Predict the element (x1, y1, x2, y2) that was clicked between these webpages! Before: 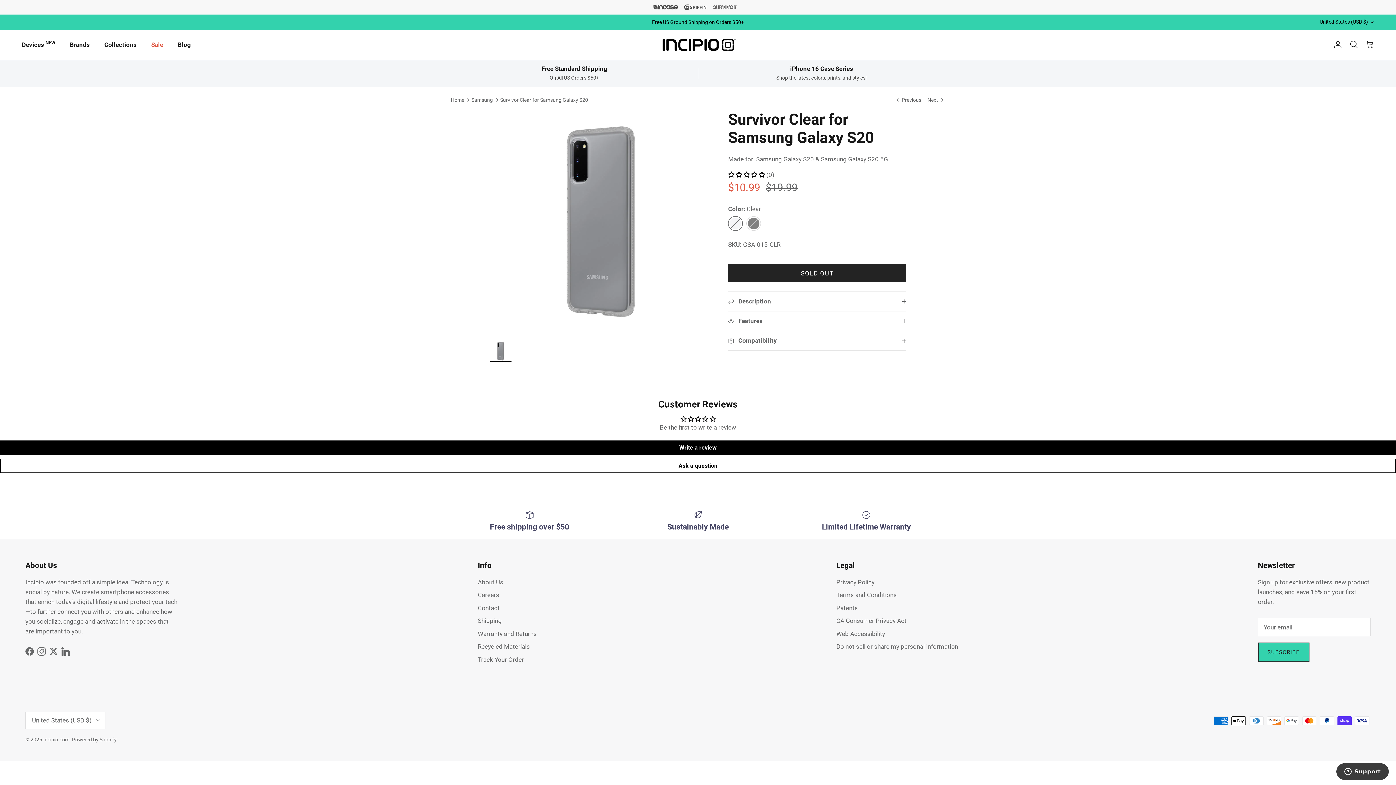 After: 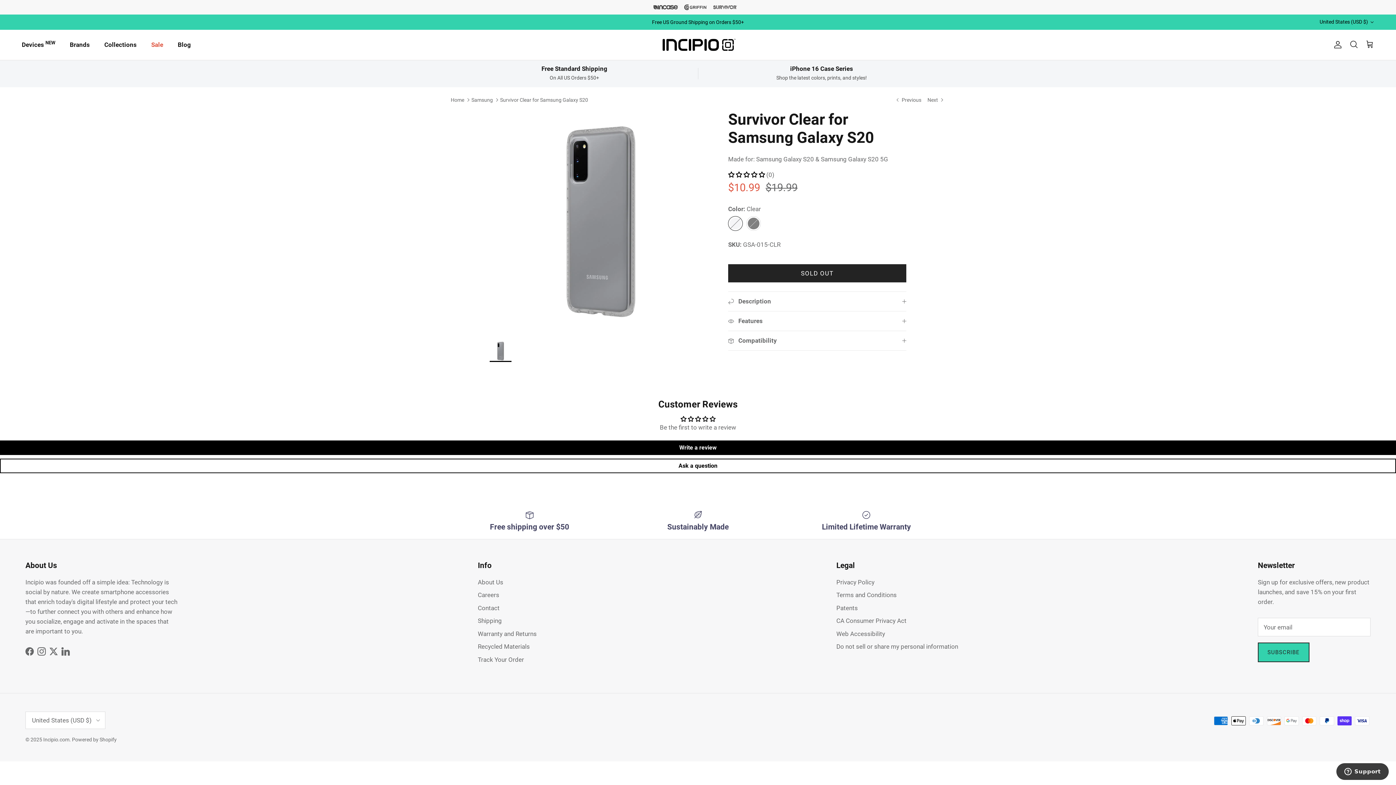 Action: label: LinkedIn bbox: (61, 647, 69, 655)